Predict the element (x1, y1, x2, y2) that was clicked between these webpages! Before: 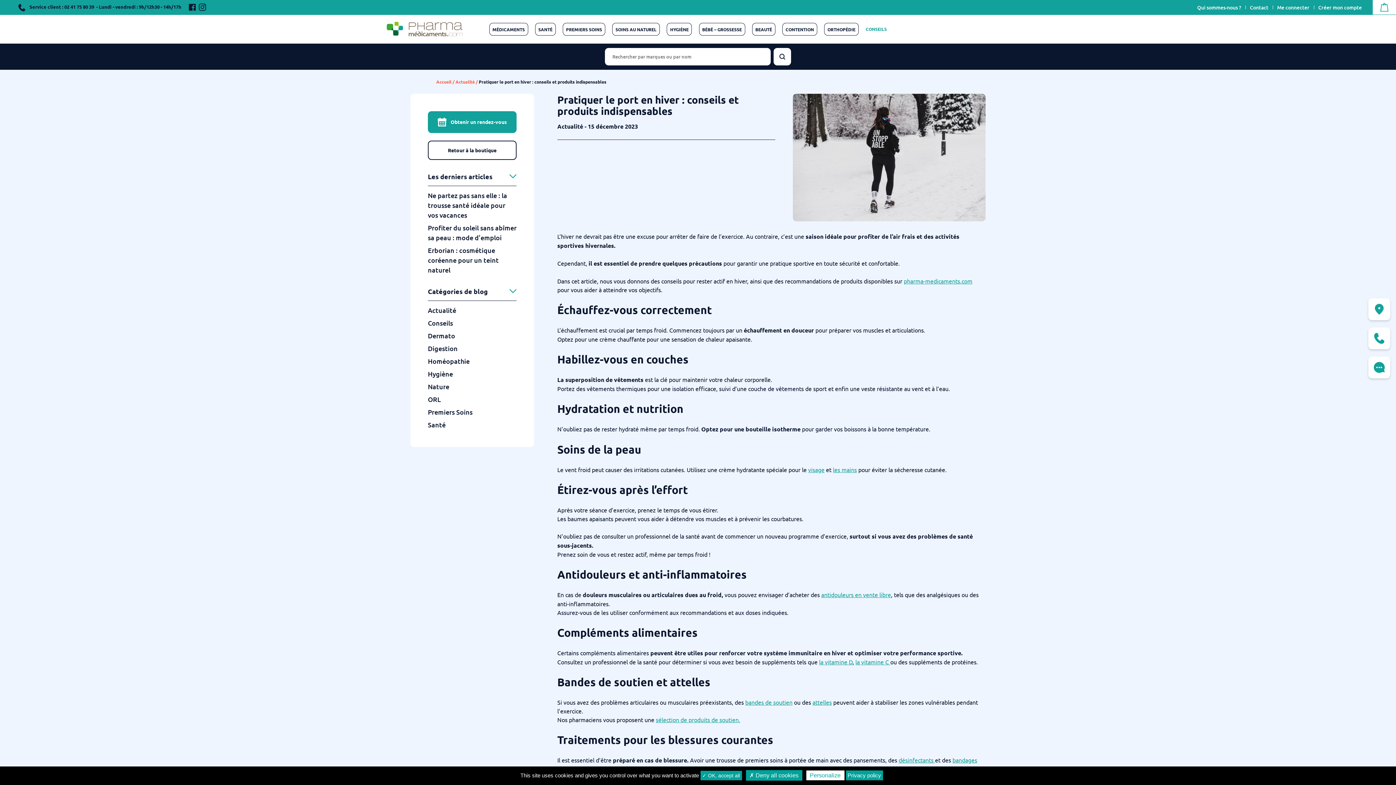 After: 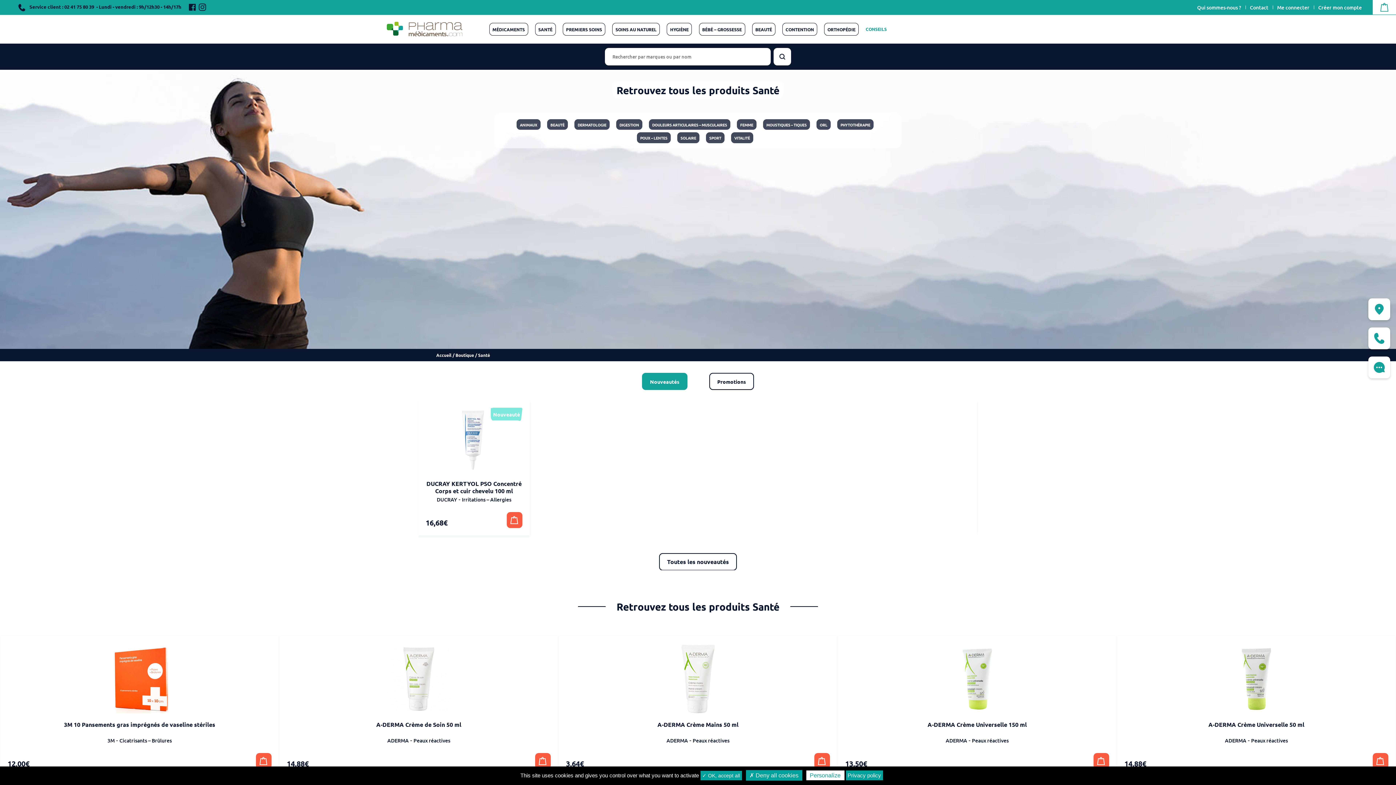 Action: bbox: (535, 22, 555, 35) label: SANTÉ